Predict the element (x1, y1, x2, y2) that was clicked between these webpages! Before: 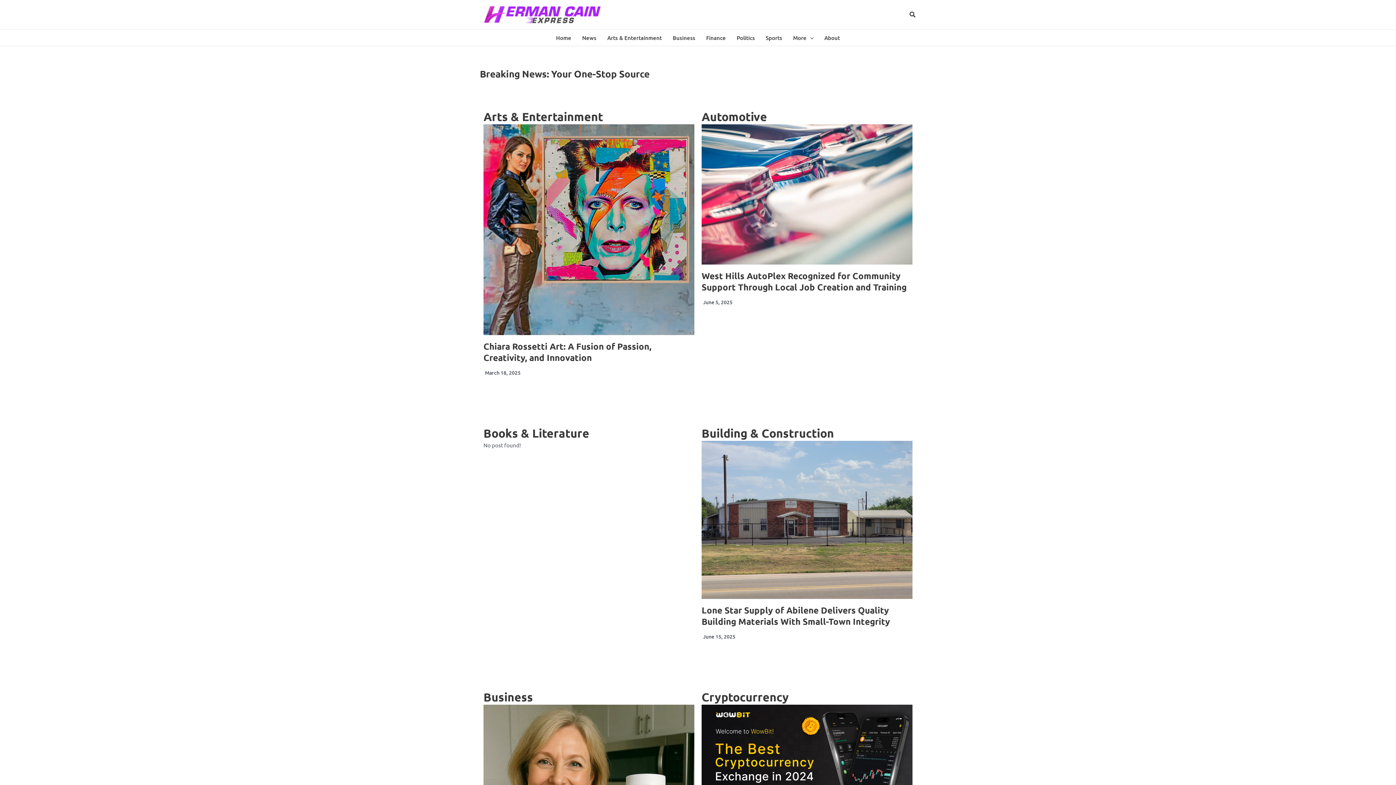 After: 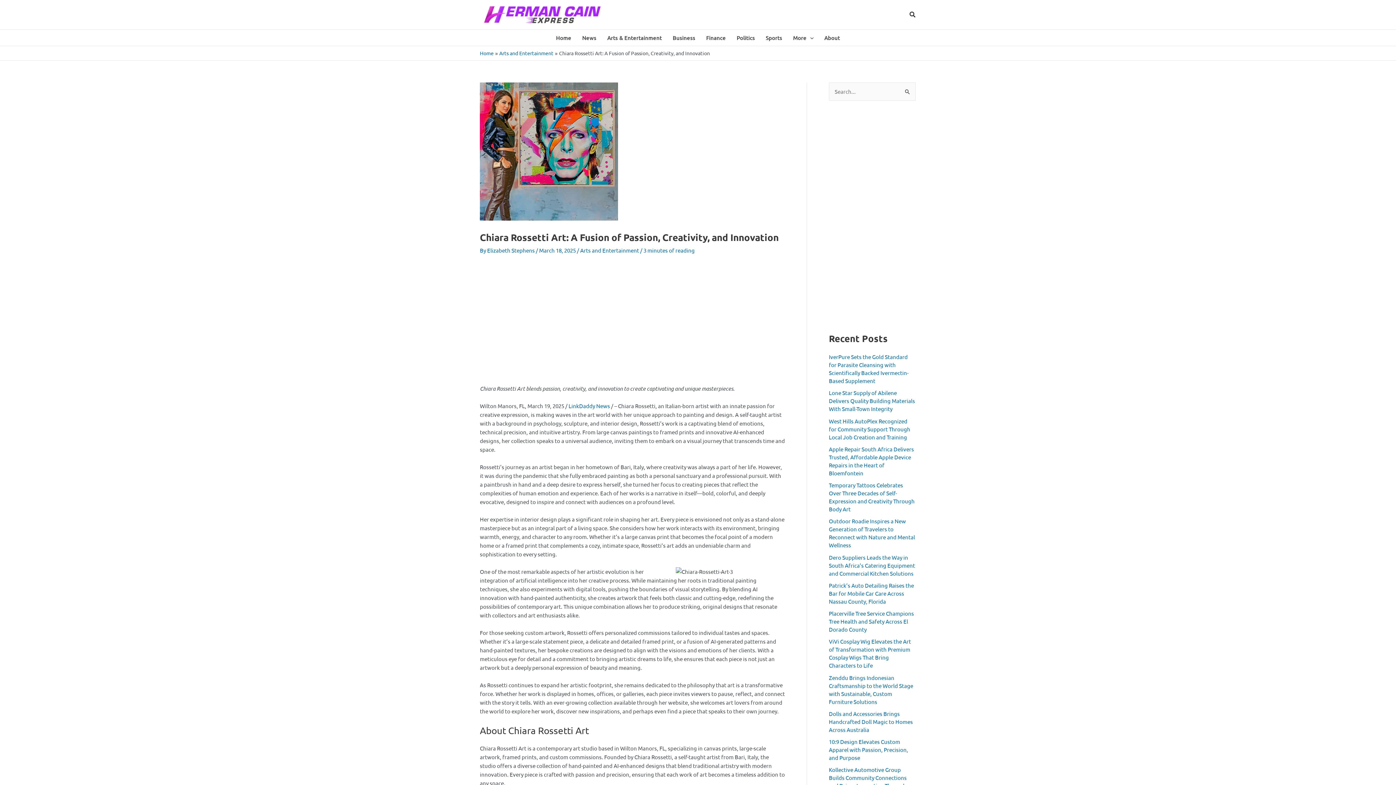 Action: bbox: (483, 124, 694, 335)